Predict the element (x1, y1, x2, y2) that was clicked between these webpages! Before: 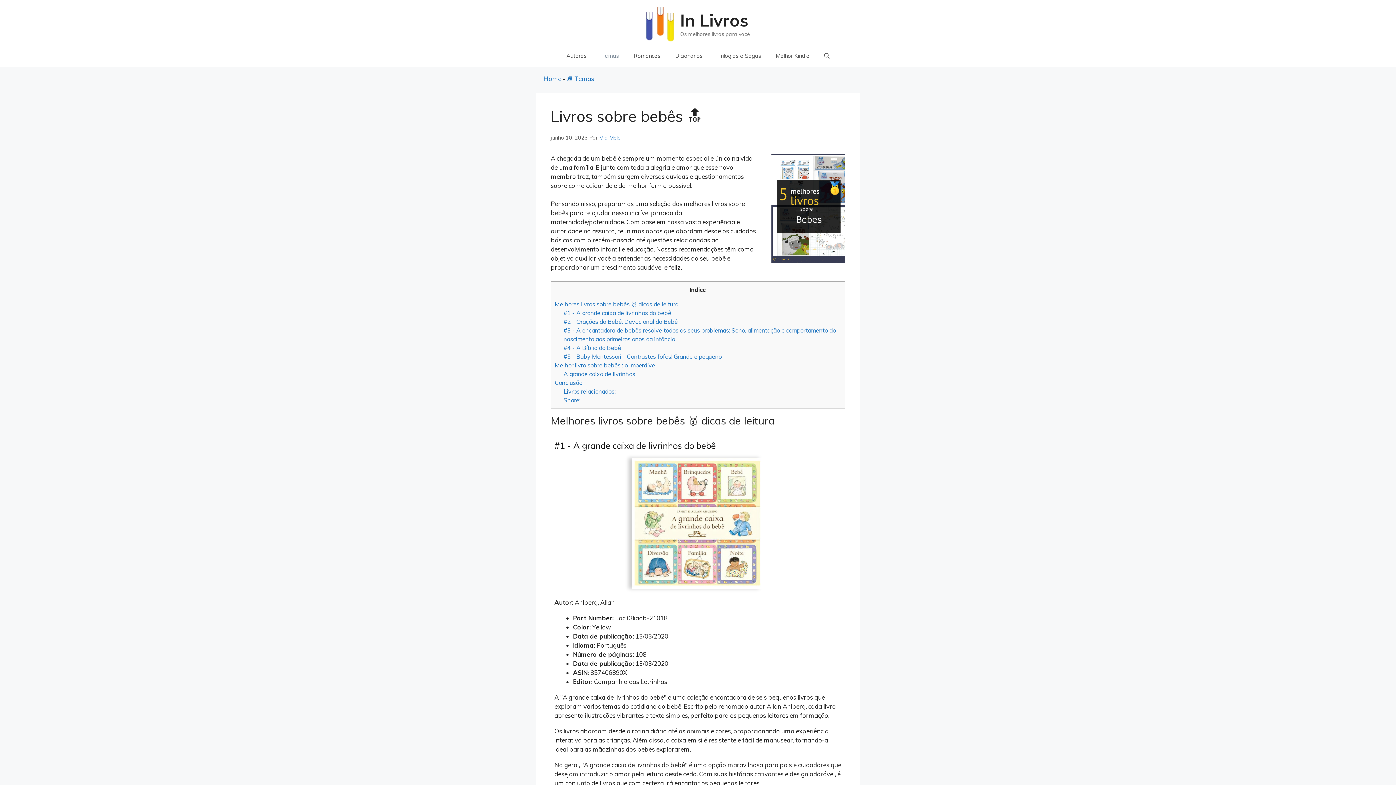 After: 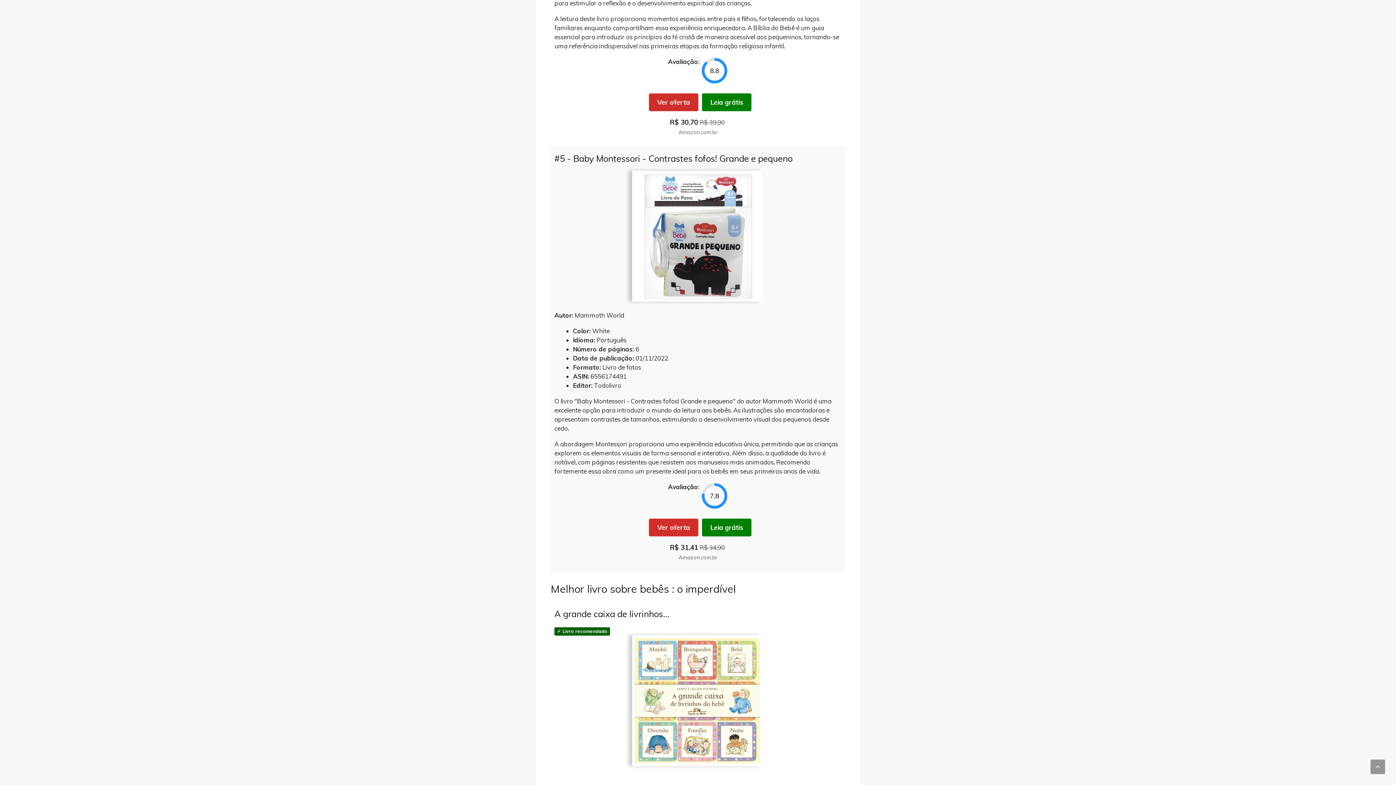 Action: label: #5 - Baby Montessori - Contrastes fofos! Grande e pequeno bbox: (563, 353, 721, 360)